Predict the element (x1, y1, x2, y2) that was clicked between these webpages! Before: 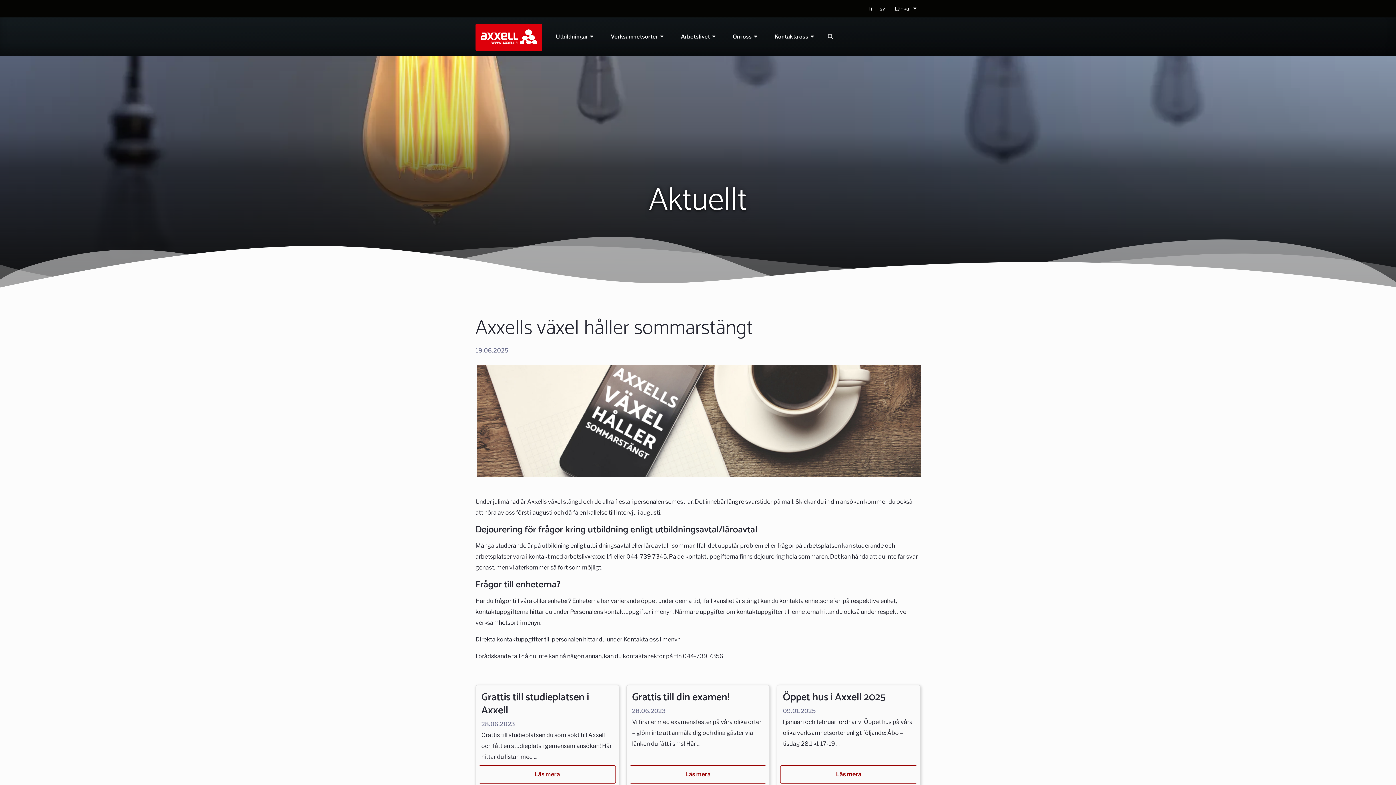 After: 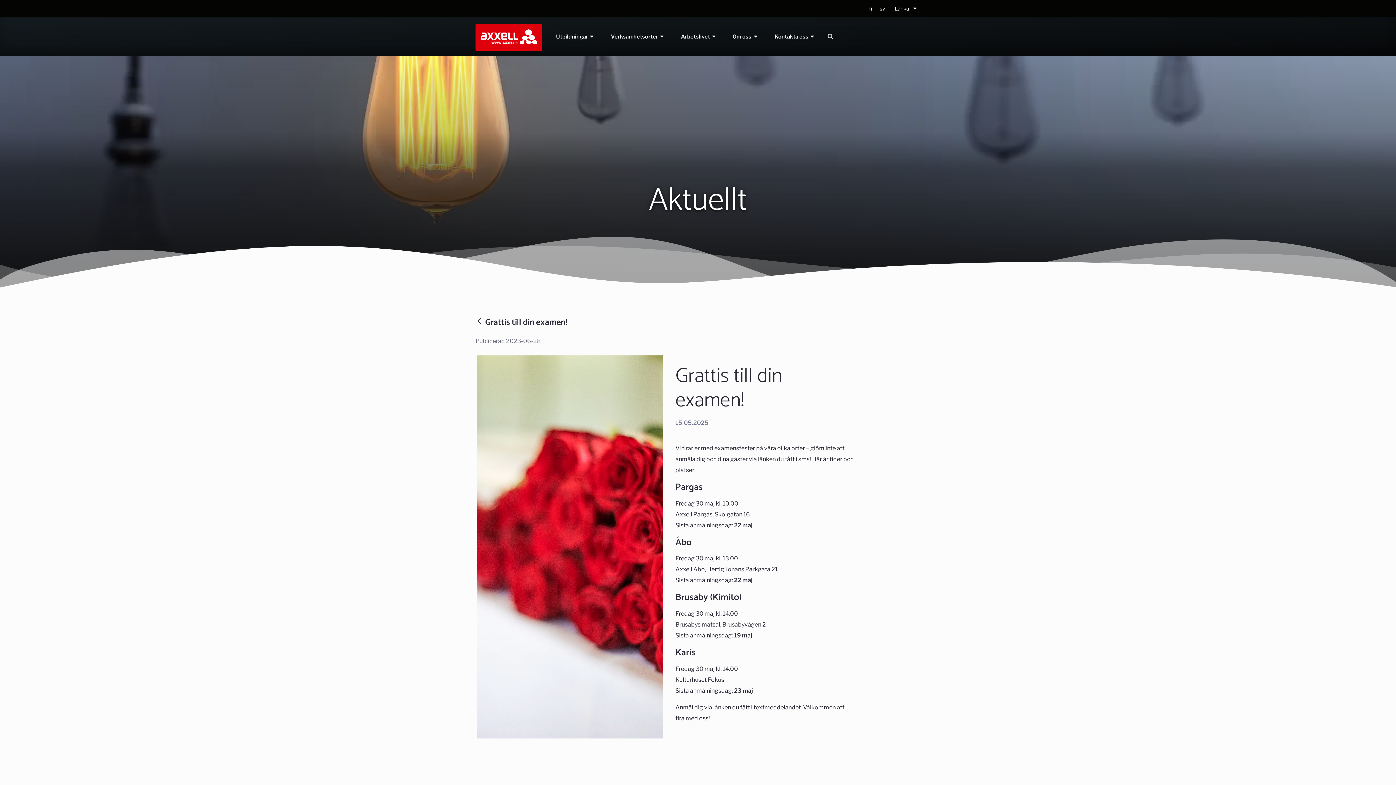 Action: bbox: (629, 765, 766, 784) label: Läs hela aktualiteten 'Axxells växel håller sommarstängt'